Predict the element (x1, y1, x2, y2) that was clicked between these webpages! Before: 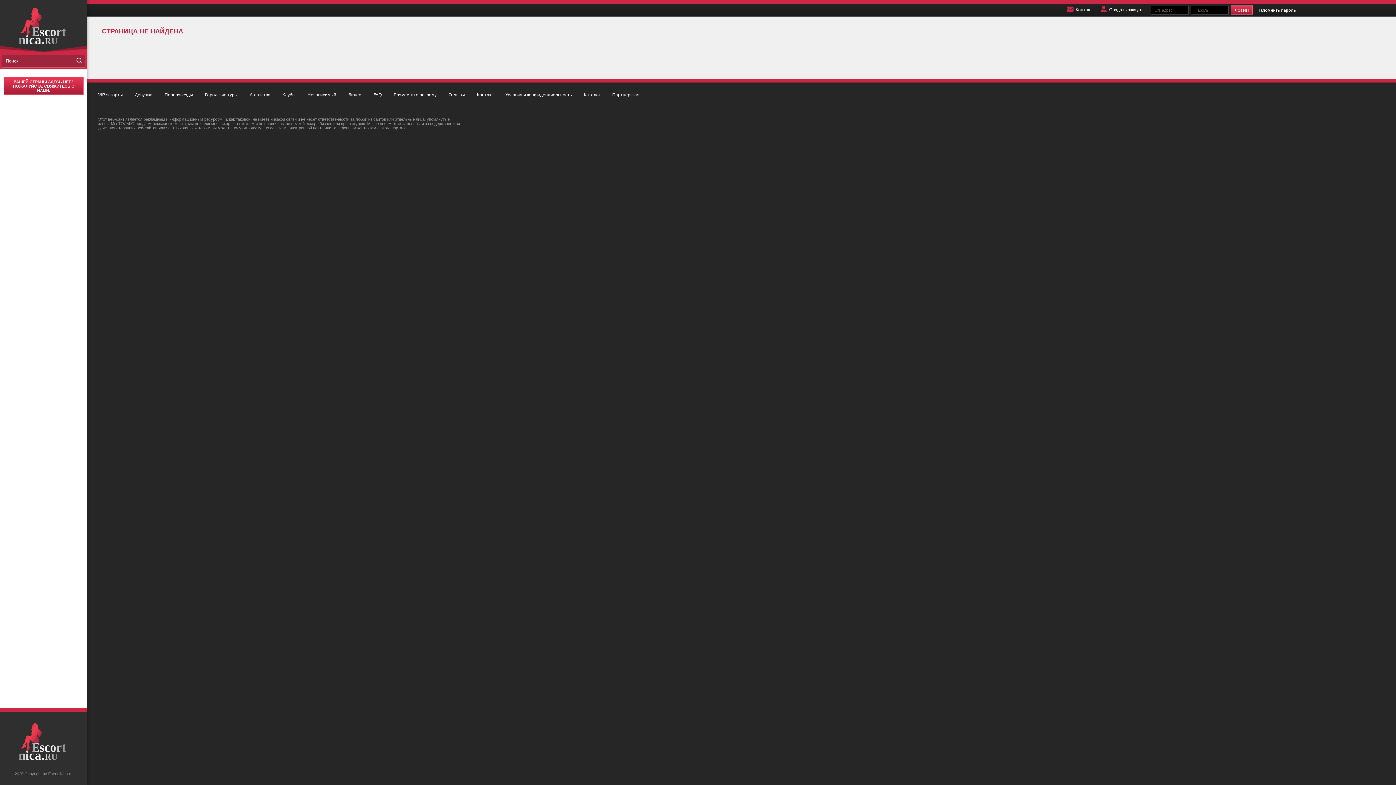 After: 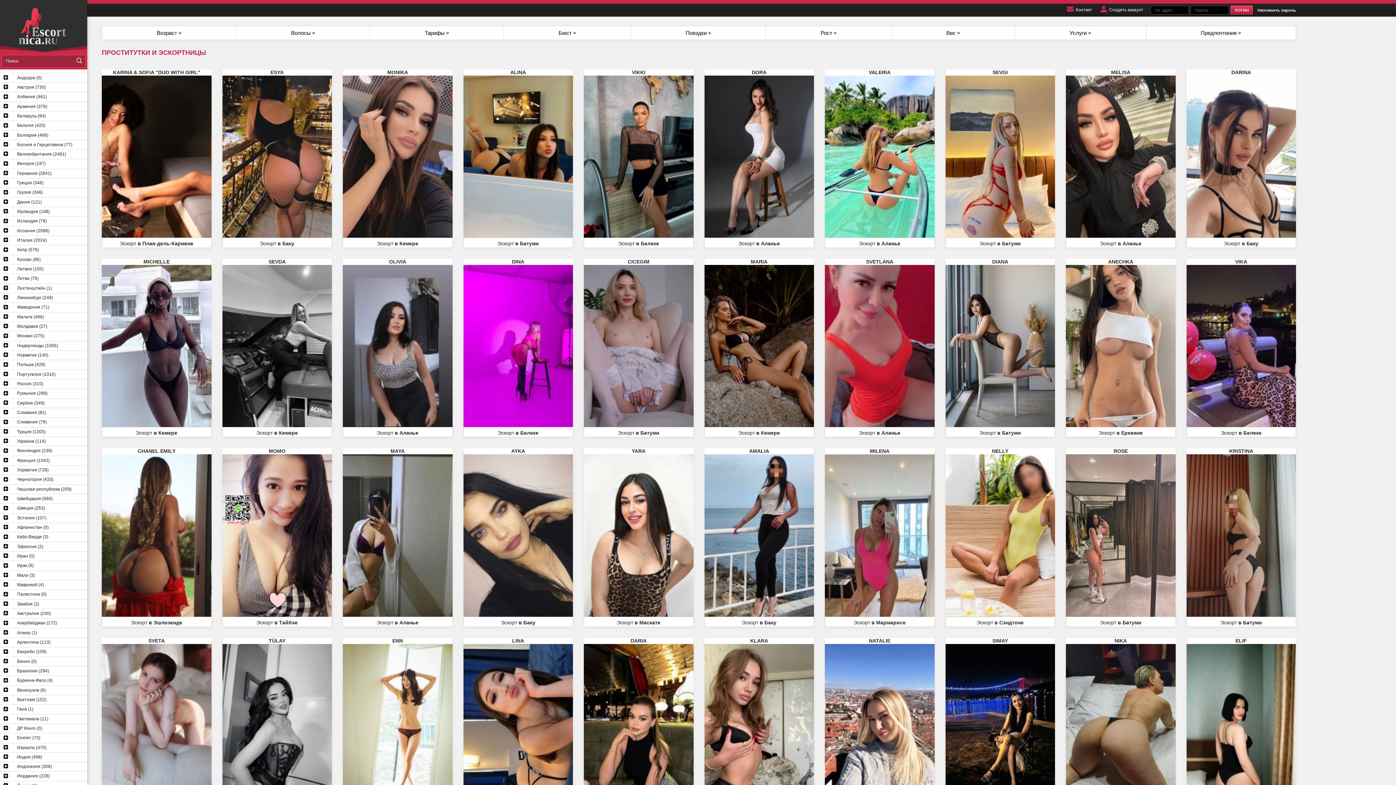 Action: bbox: (205, 92, 237, 97) label: Городские туры